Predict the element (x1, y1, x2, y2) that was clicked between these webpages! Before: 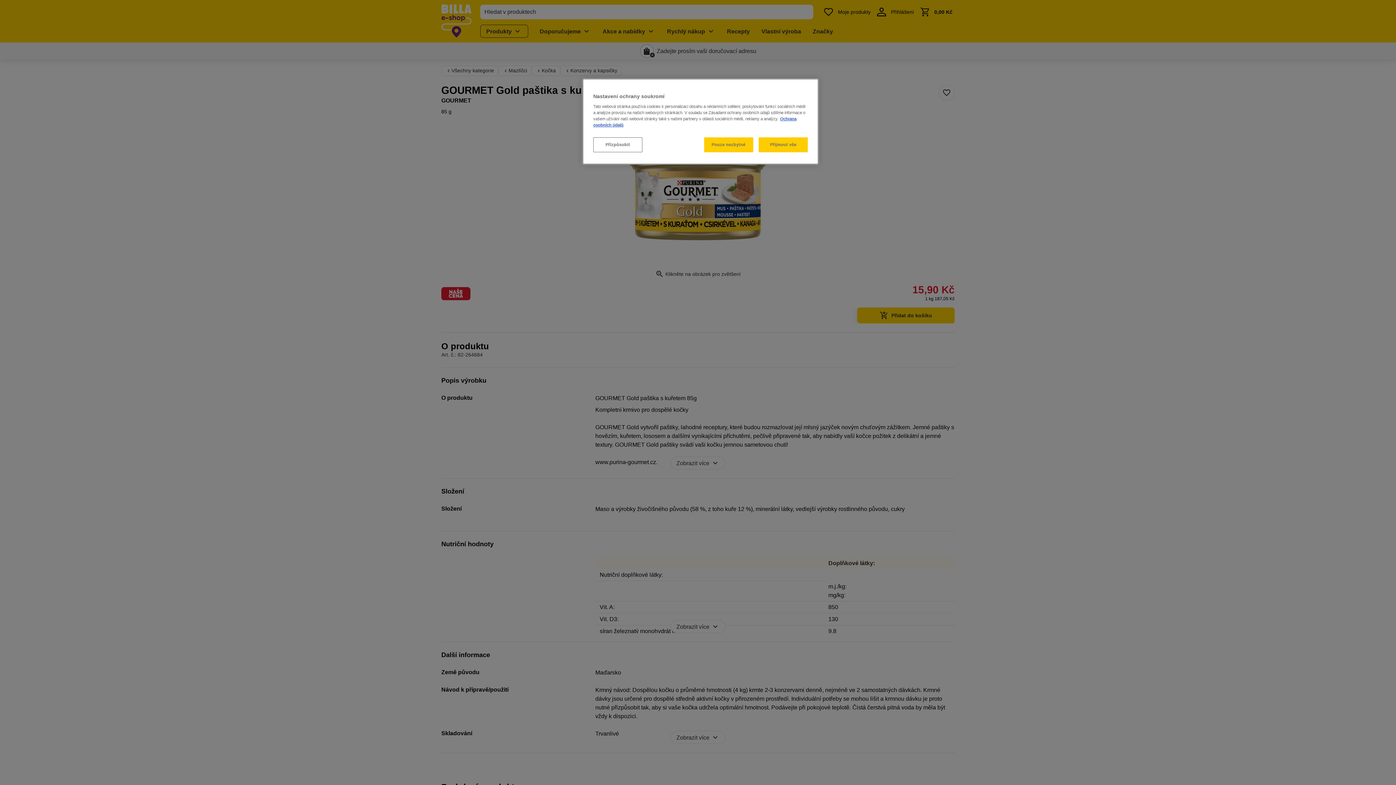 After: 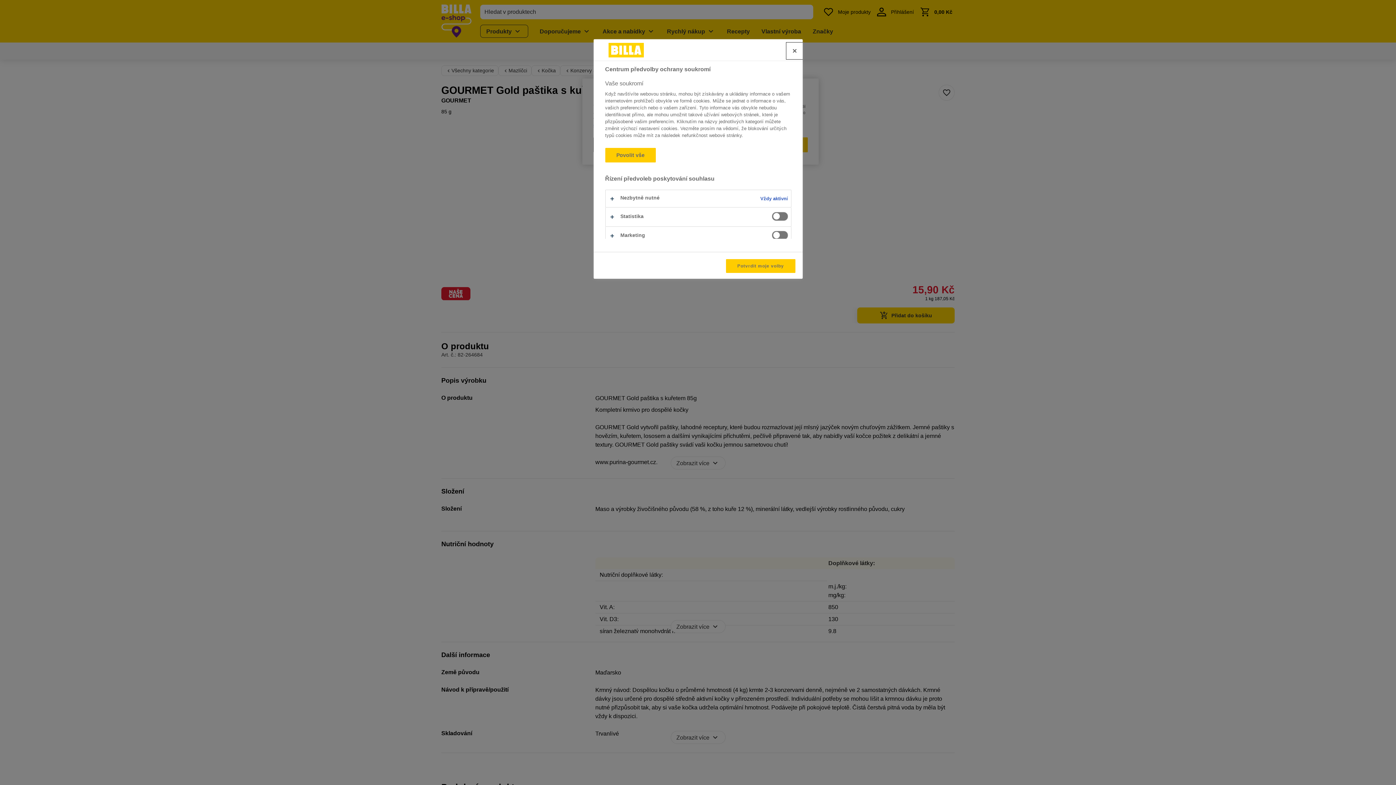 Action: bbox: (593, 137, 642, 152) label: Přizpůsobit